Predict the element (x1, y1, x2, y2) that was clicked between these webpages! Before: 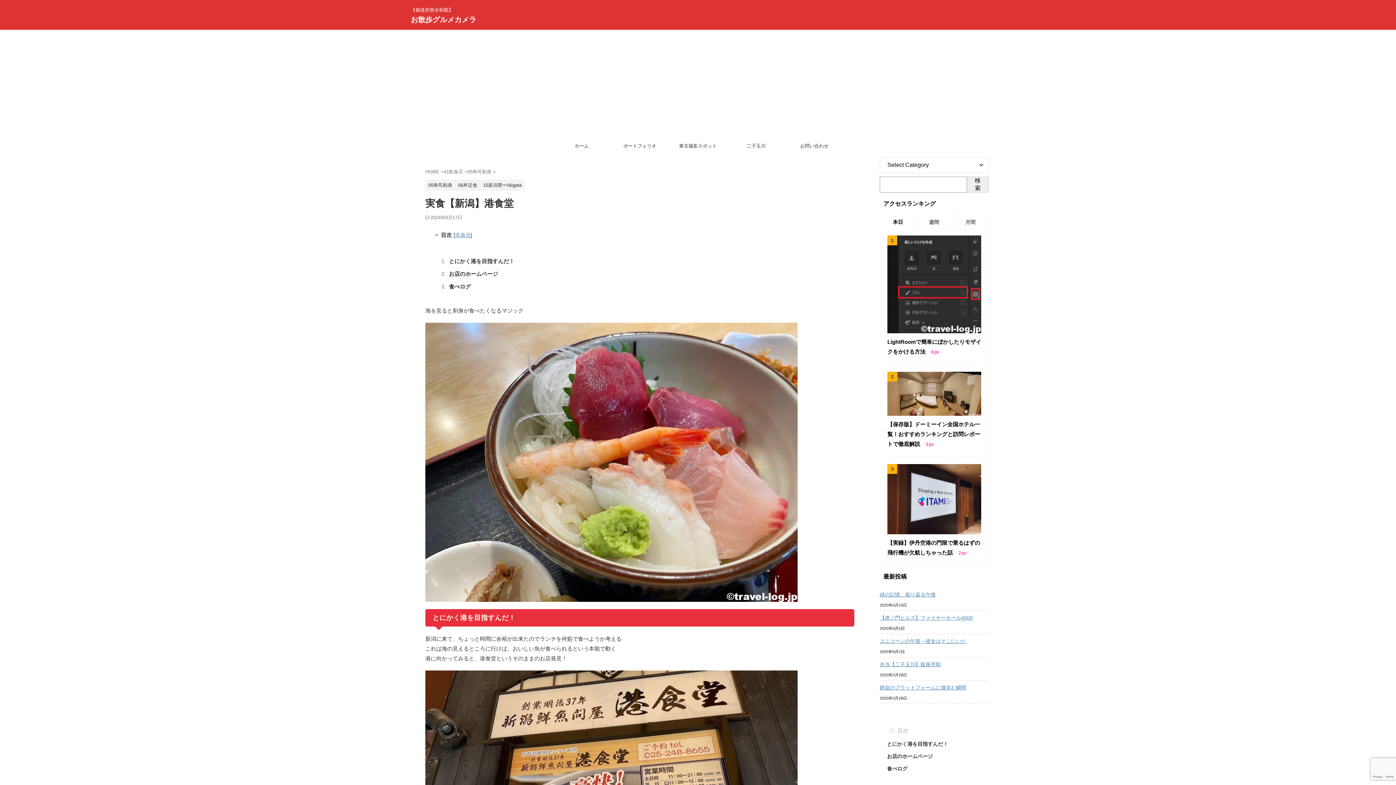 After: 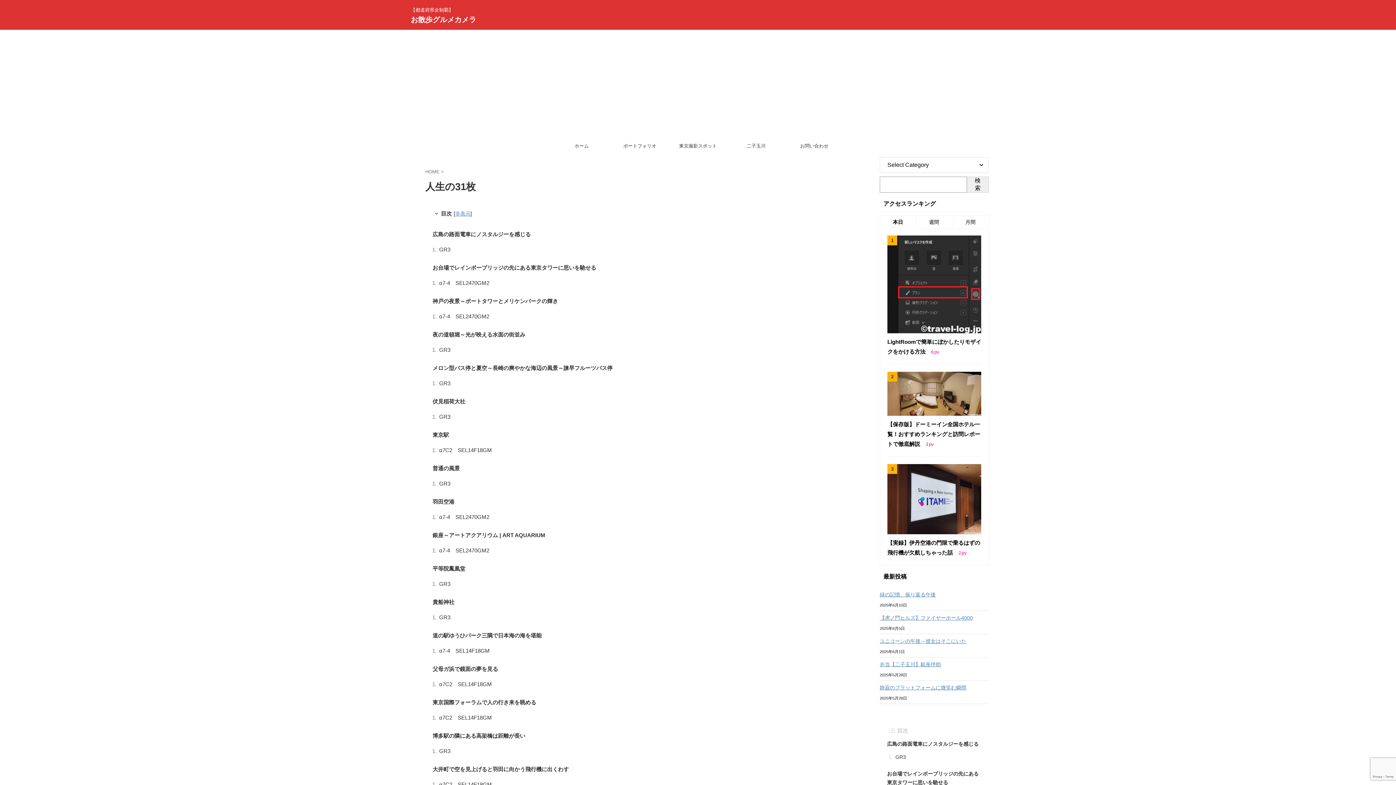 Action: bbox: (610, 138, 669, 153) label: ポートフォリオ